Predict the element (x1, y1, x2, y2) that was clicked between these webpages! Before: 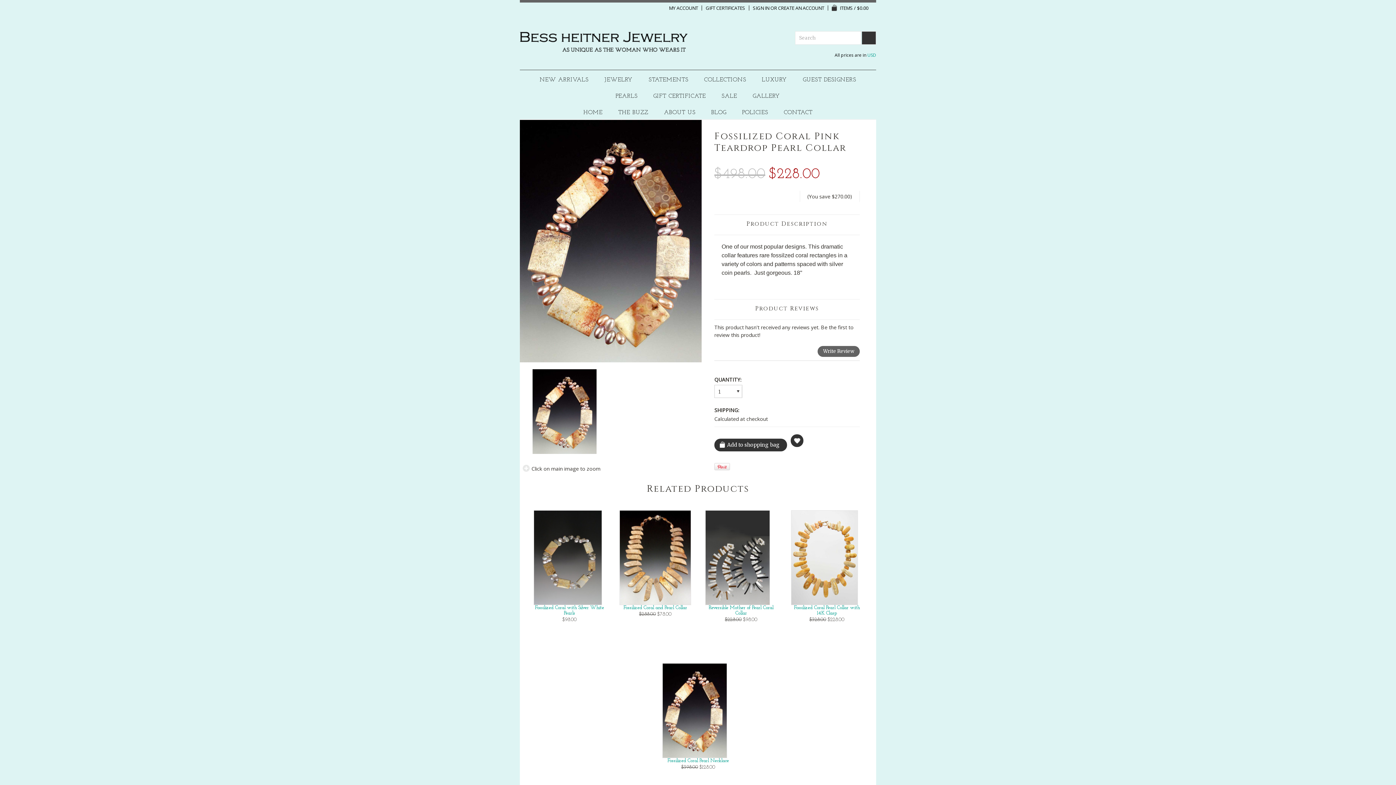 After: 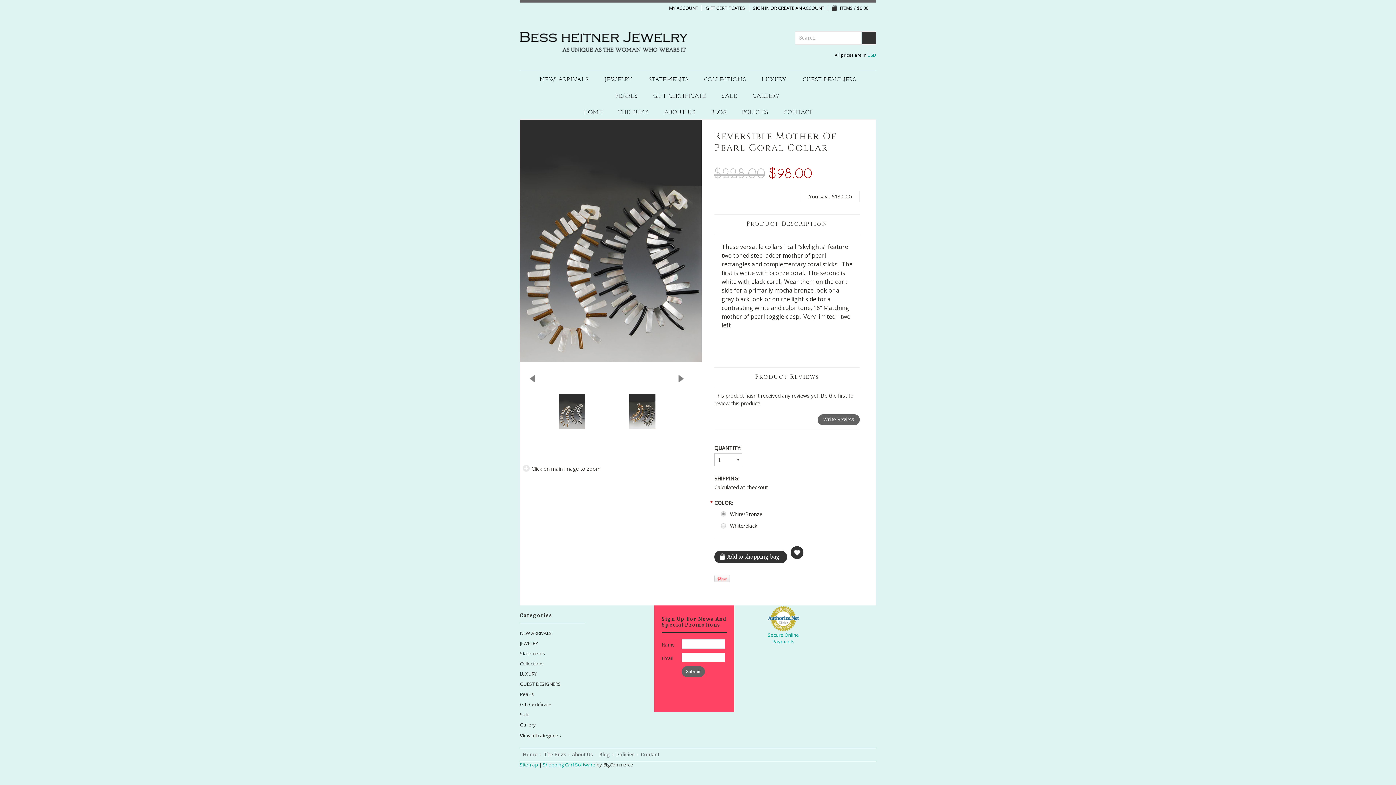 Action: bbox: (705, 553, 769, 560)